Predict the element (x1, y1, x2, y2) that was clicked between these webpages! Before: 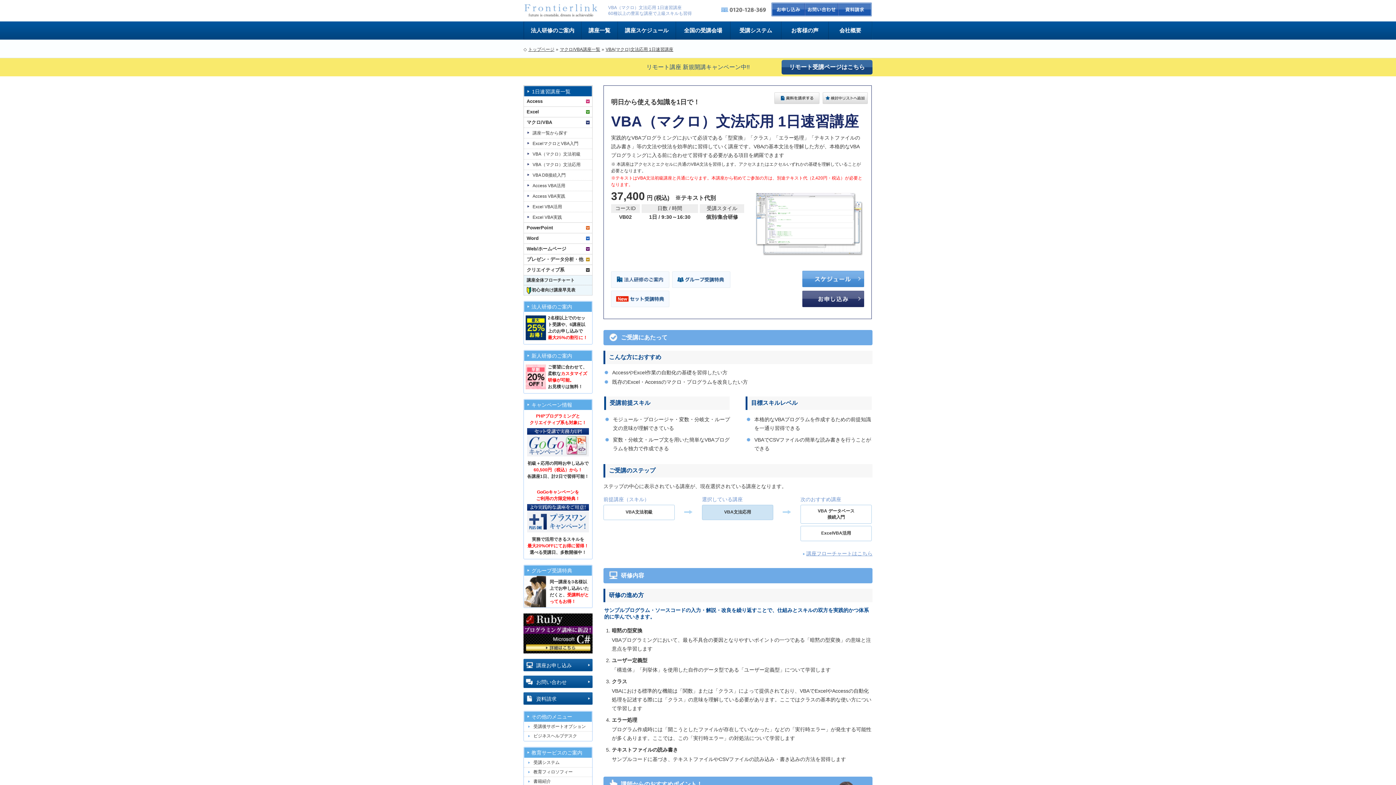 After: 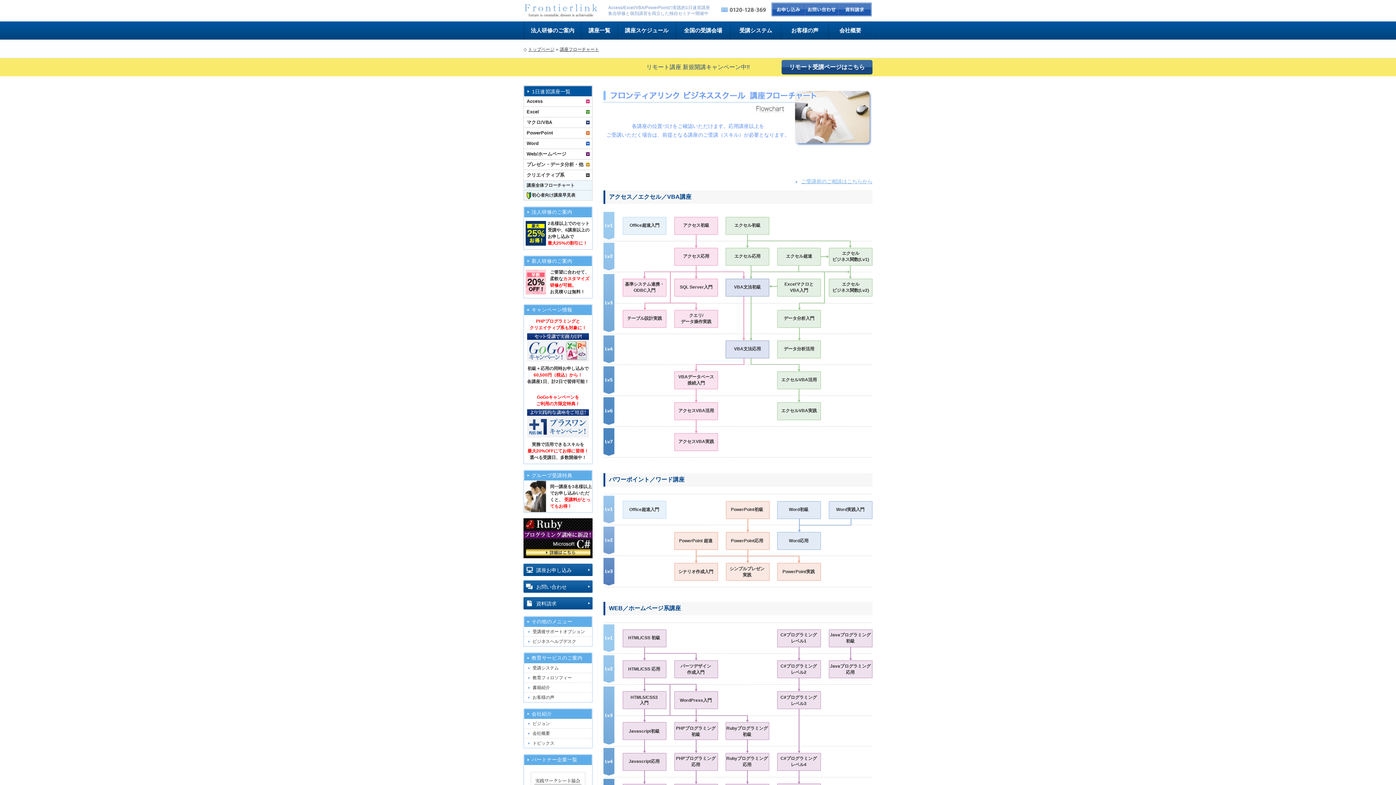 Action: label: 講座フローチャートはこちら bbox: (806, 550, 872, 556)